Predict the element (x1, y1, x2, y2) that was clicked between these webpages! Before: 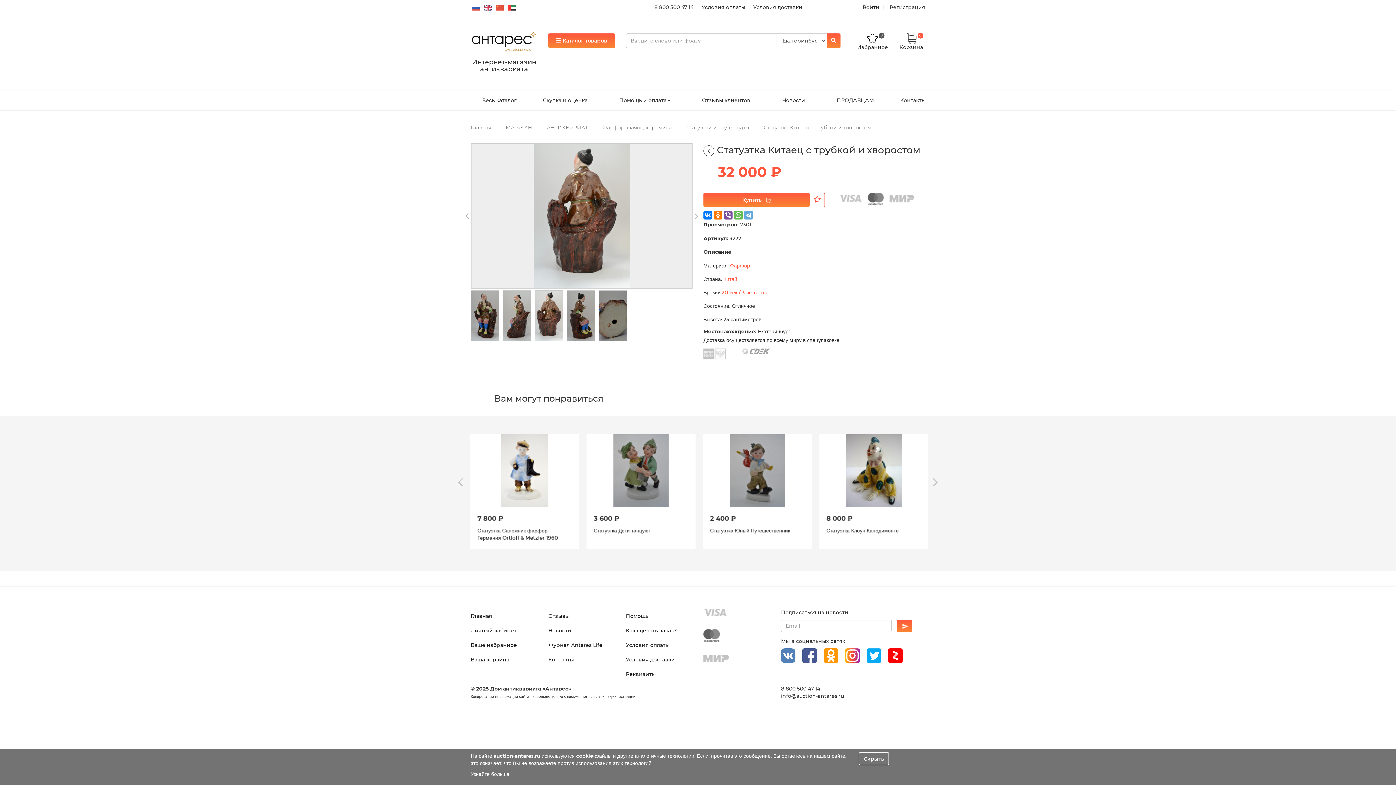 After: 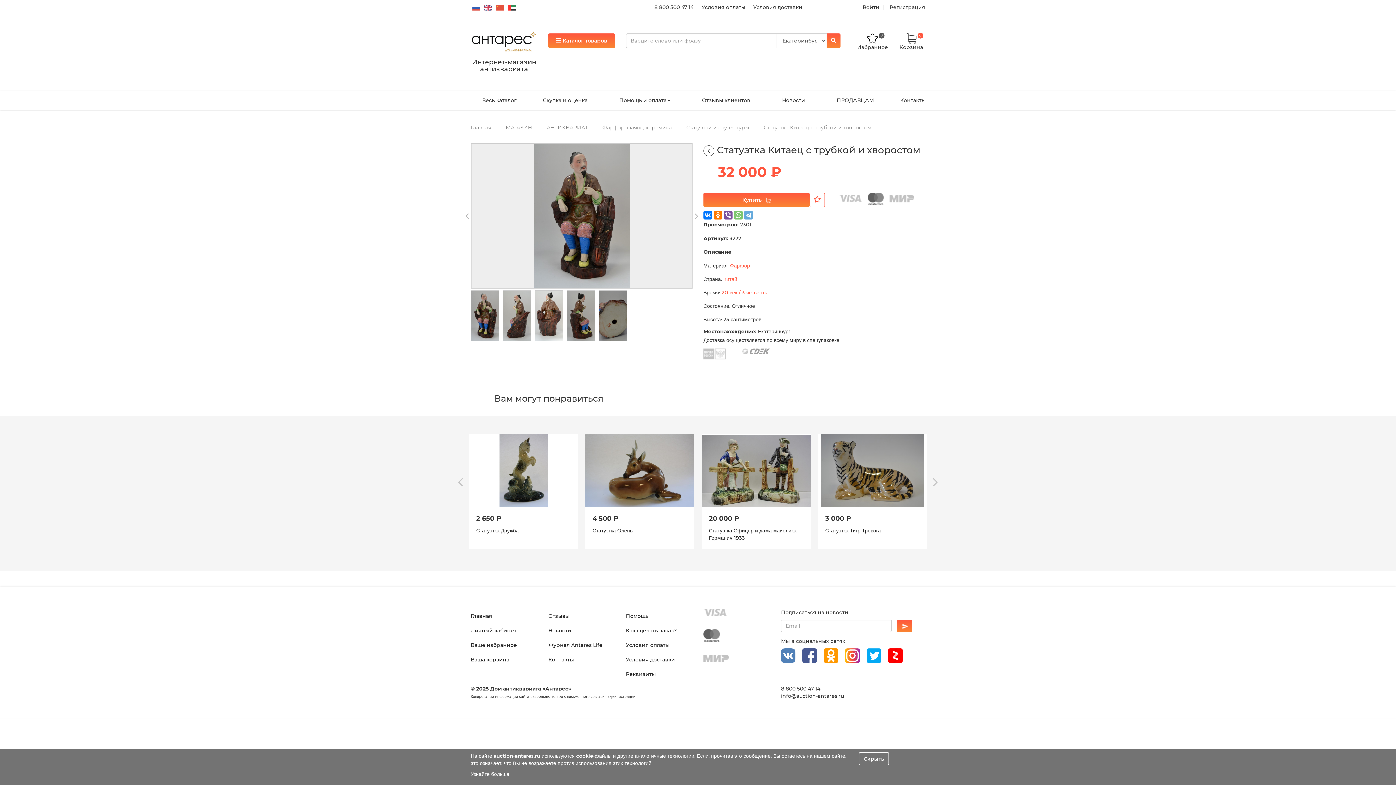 Action: bbox: (734, 210, 742, 219)